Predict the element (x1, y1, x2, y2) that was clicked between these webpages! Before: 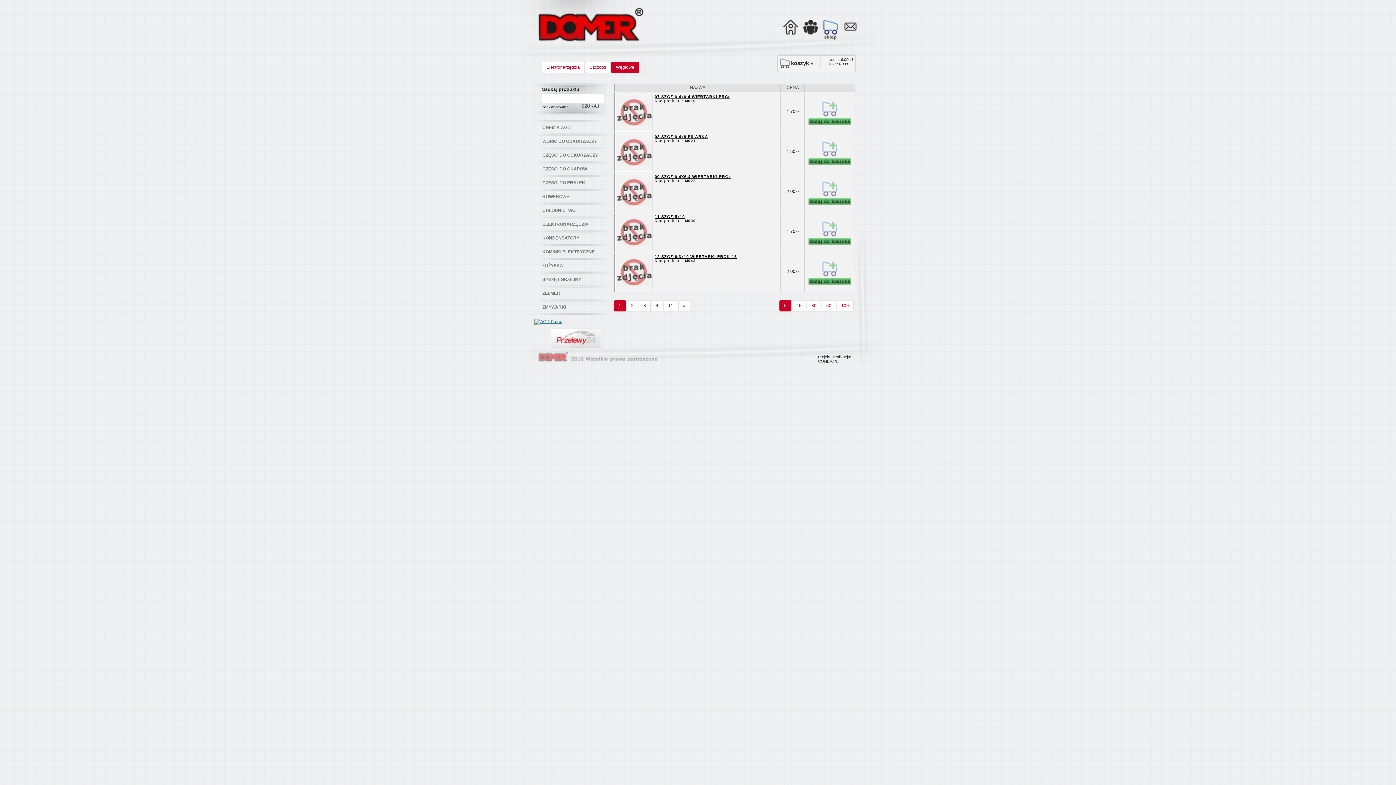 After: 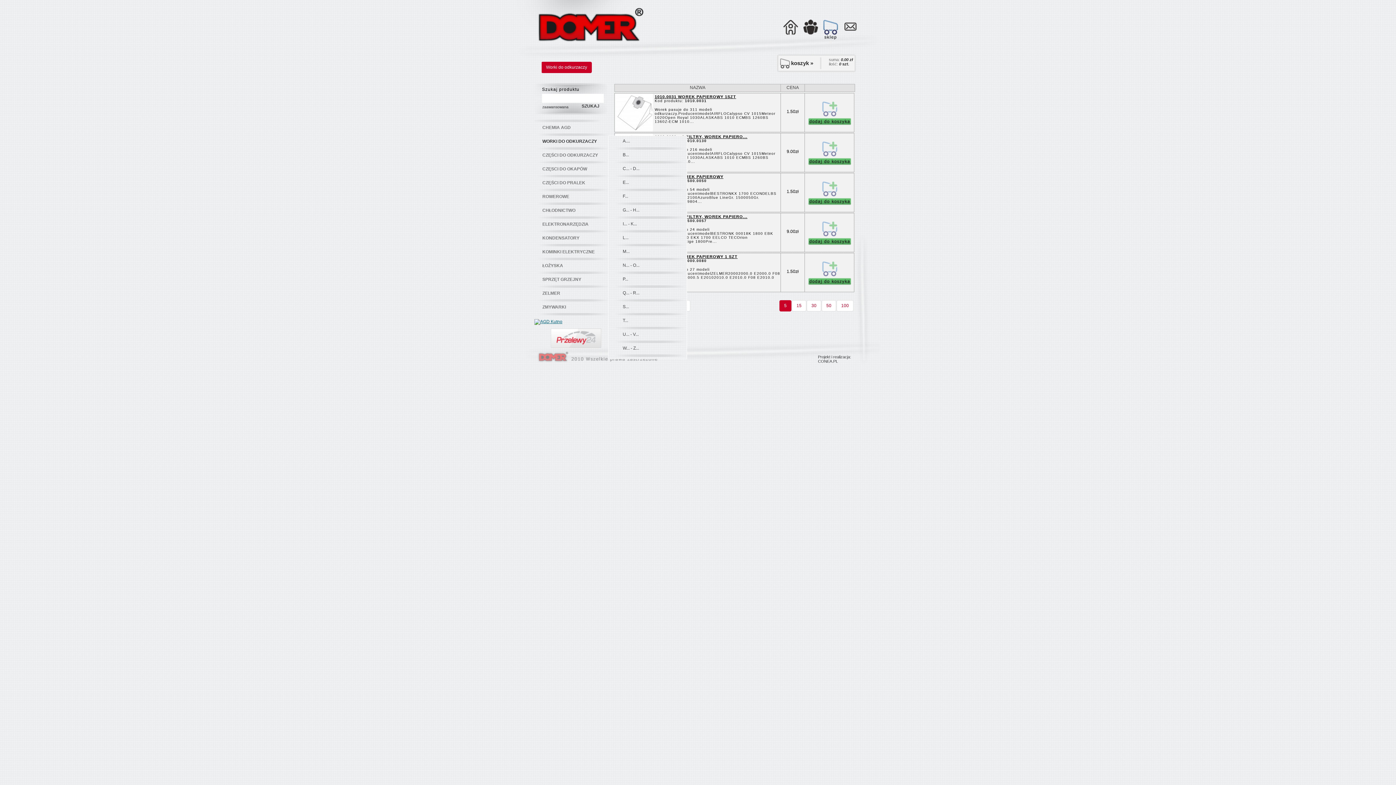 Action: label: WORKI DO ODKURZACZY bbox: (536, 137, 612, 145)